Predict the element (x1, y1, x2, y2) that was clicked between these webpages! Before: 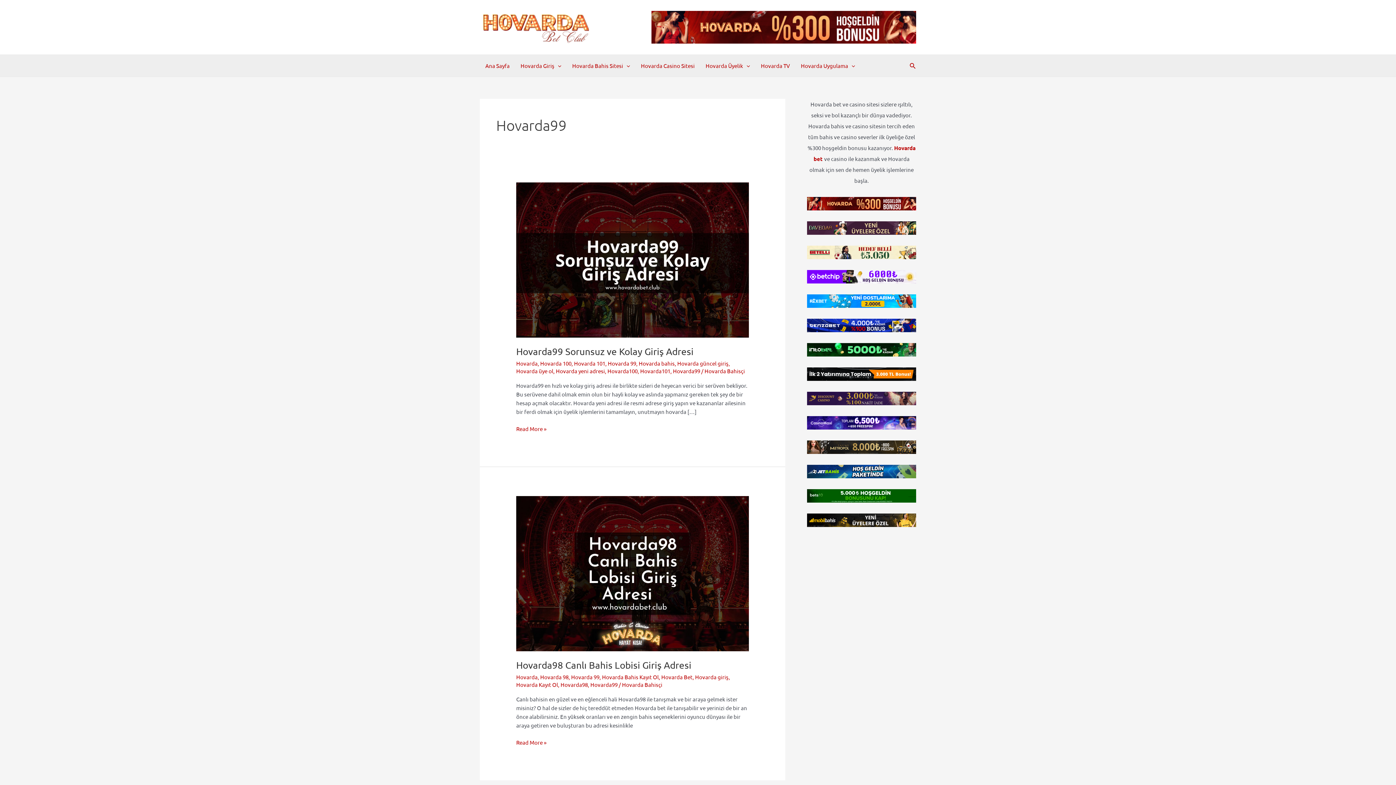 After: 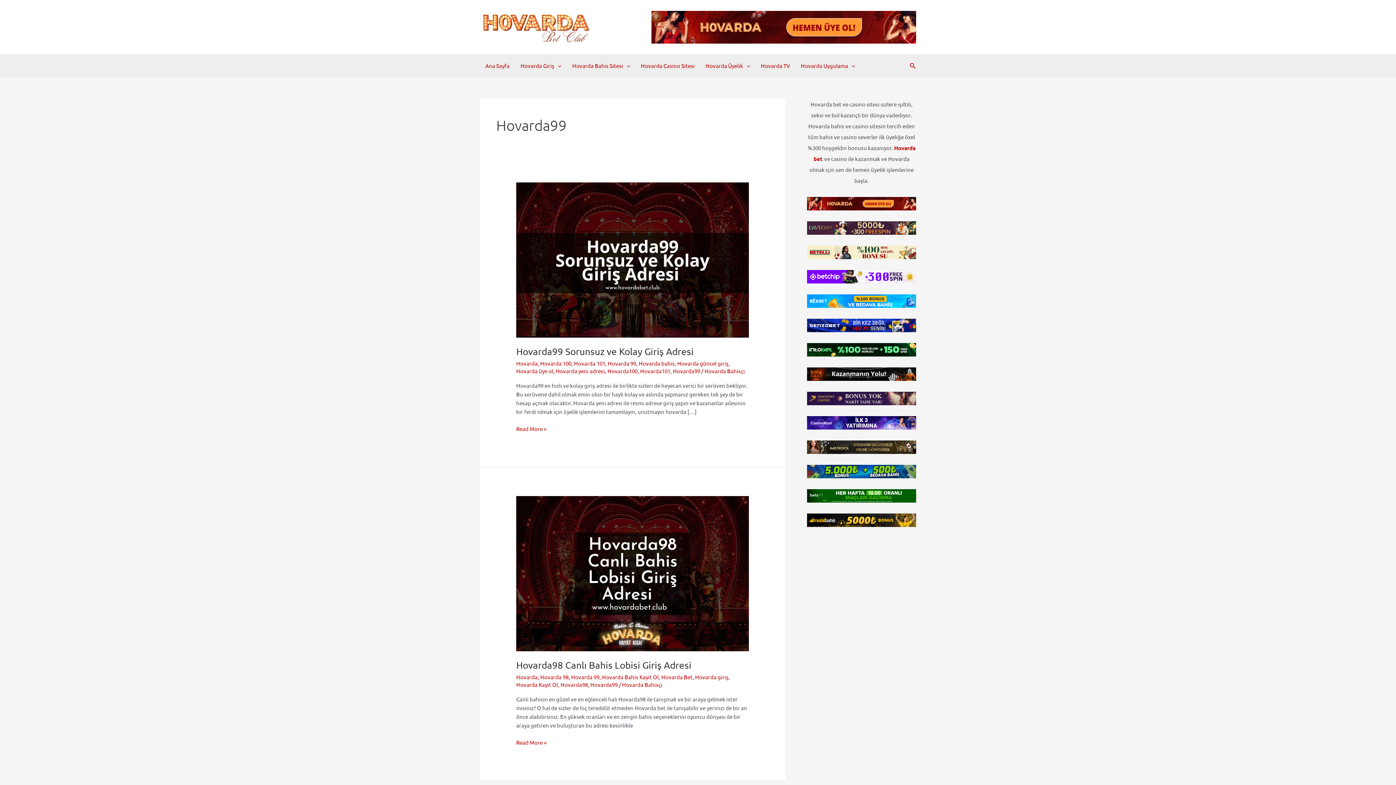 Action: bbox: (807, 440, 916, 454)